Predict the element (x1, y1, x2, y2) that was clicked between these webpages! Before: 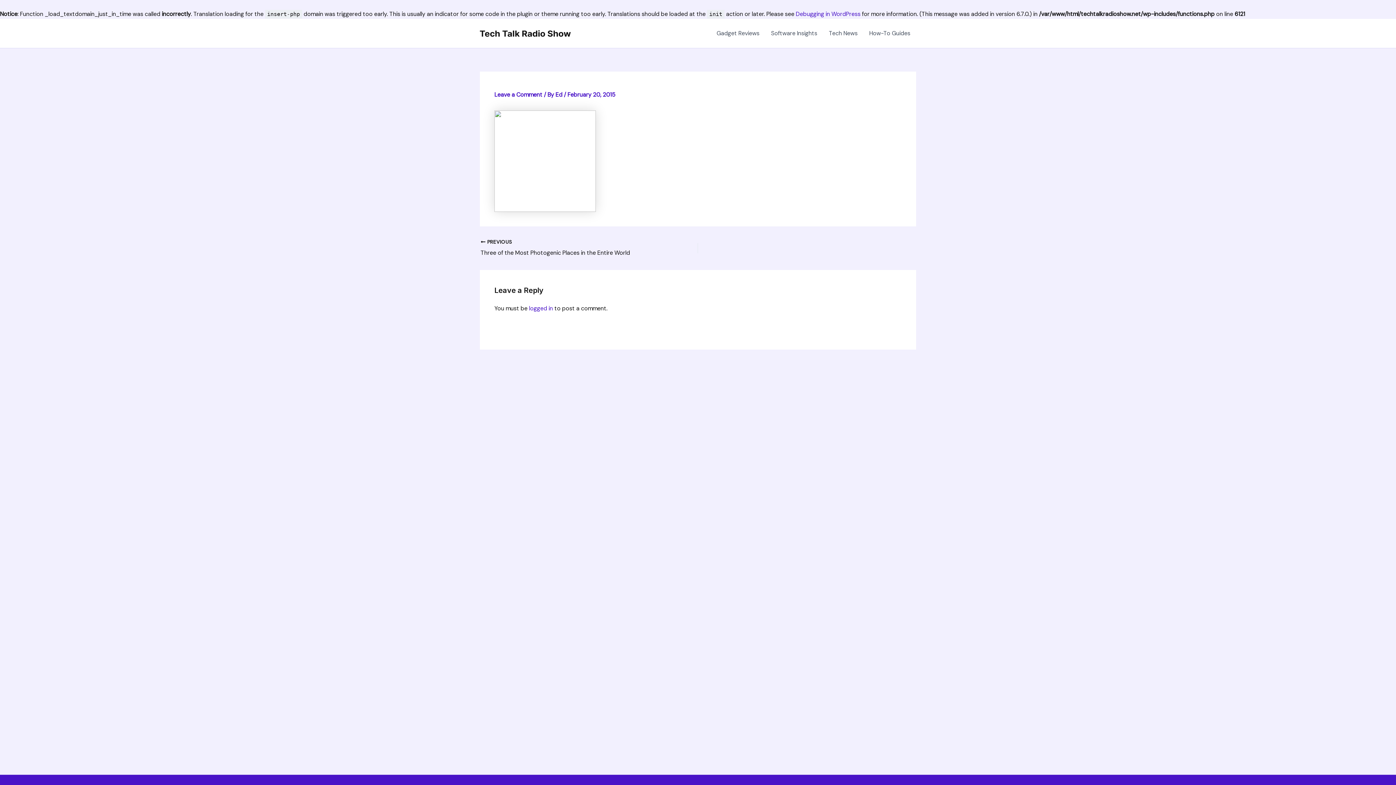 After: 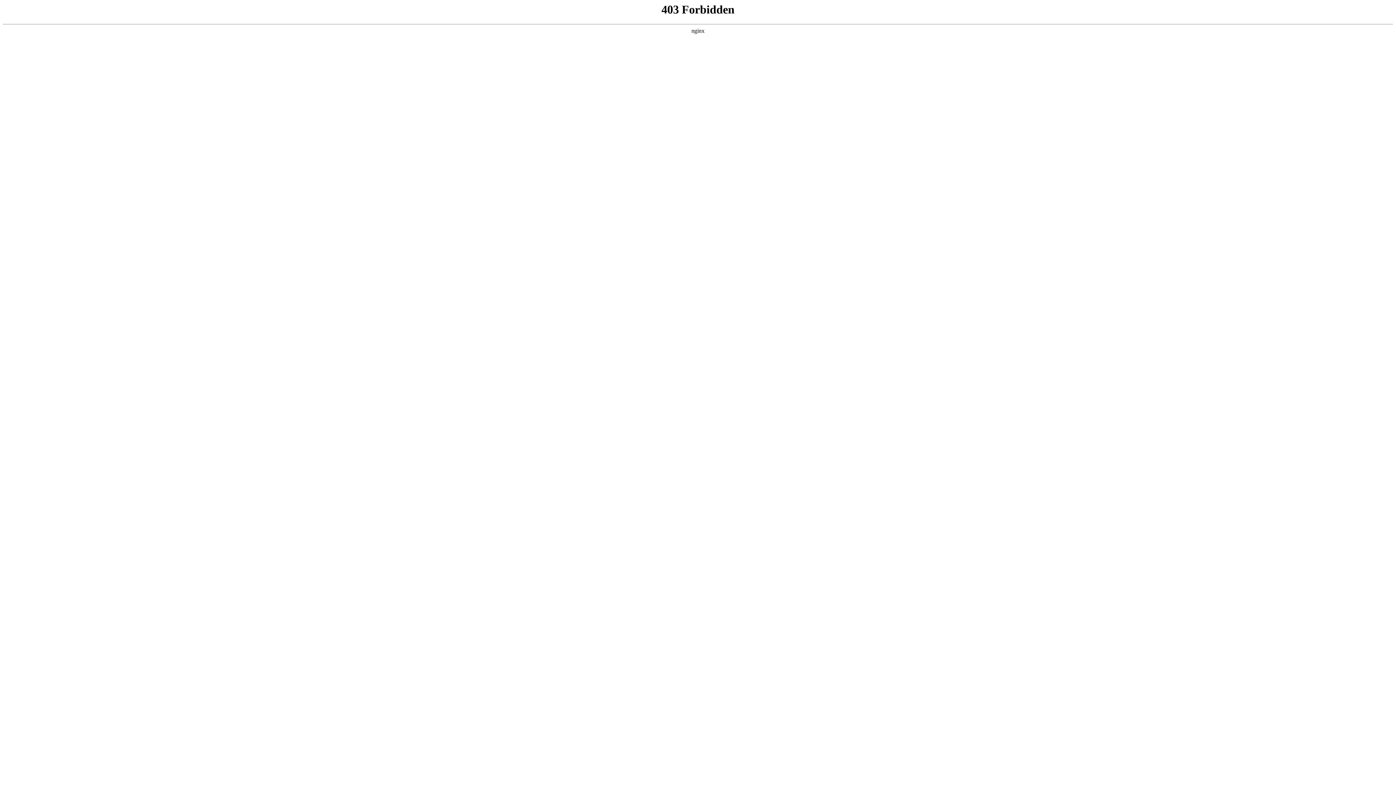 Action: label: Debugging in WordPress bbox: (796, 10, 860, 17)